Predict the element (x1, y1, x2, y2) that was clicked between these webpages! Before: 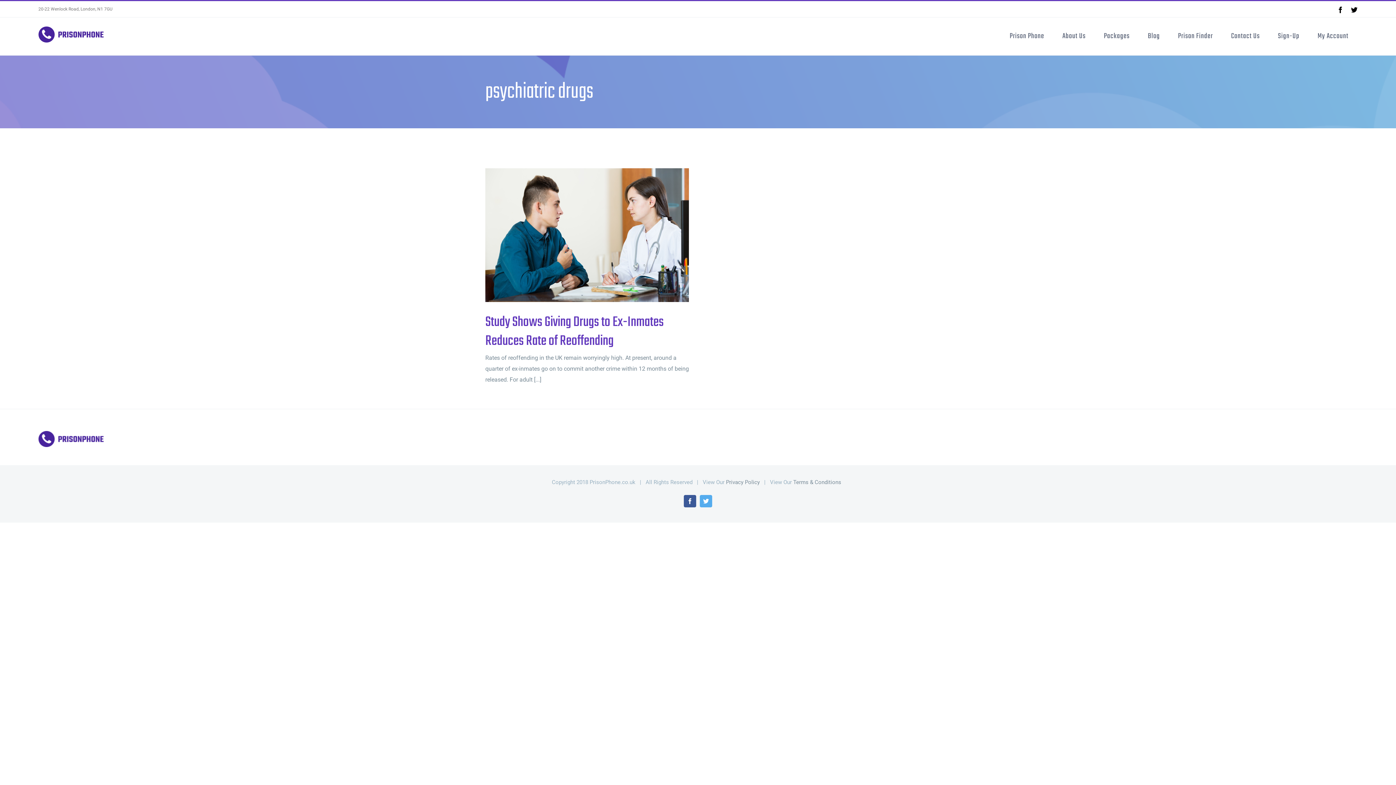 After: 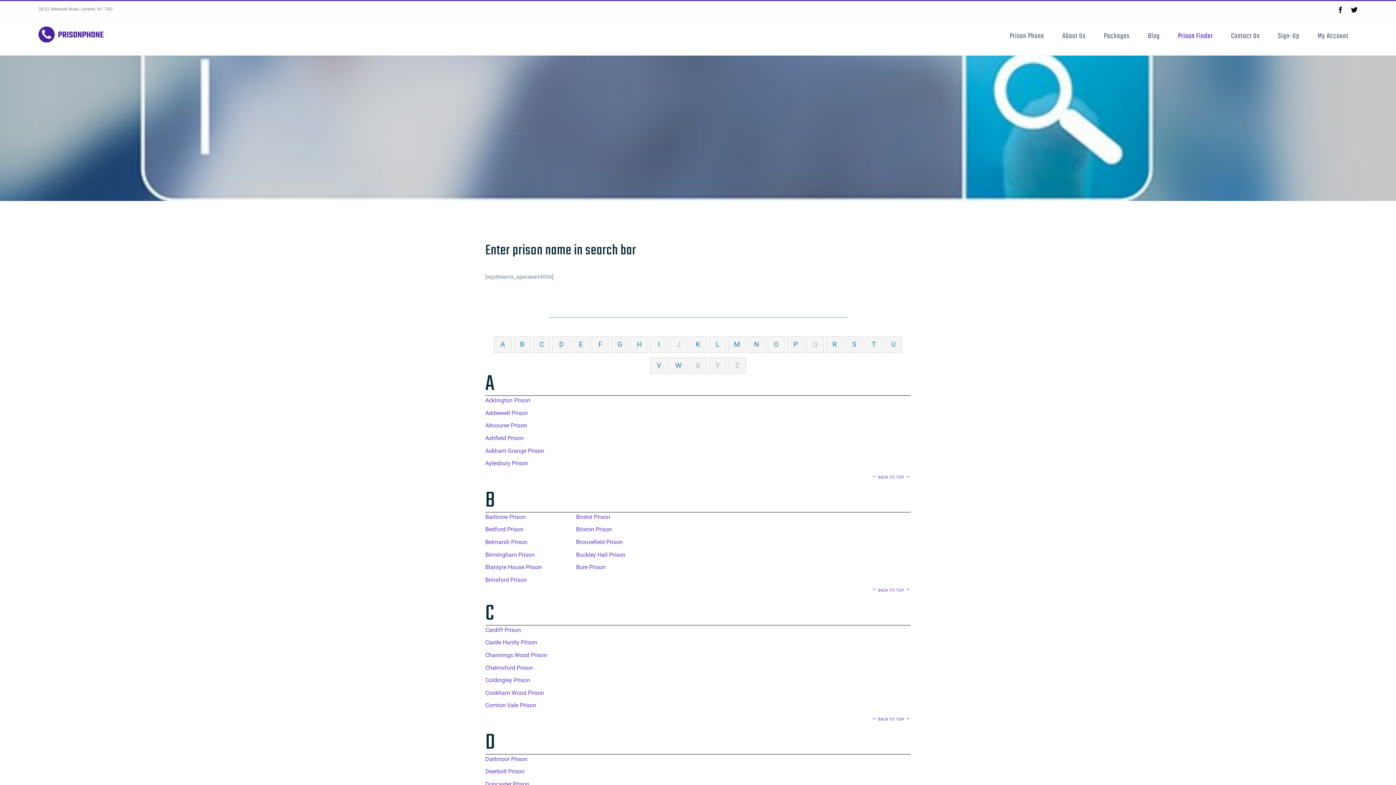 Action: label: Prison Finder bbox: (1169, 21, 1222, 51)